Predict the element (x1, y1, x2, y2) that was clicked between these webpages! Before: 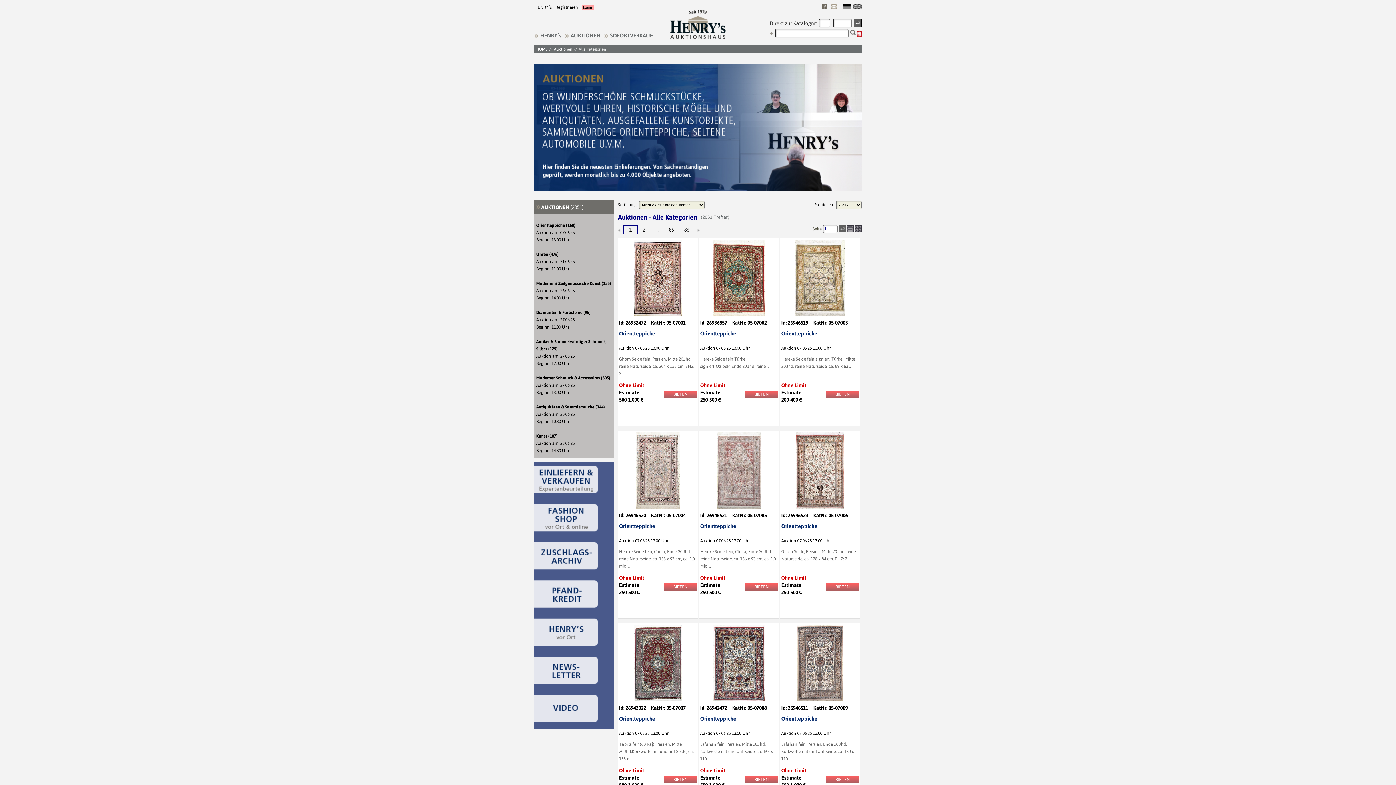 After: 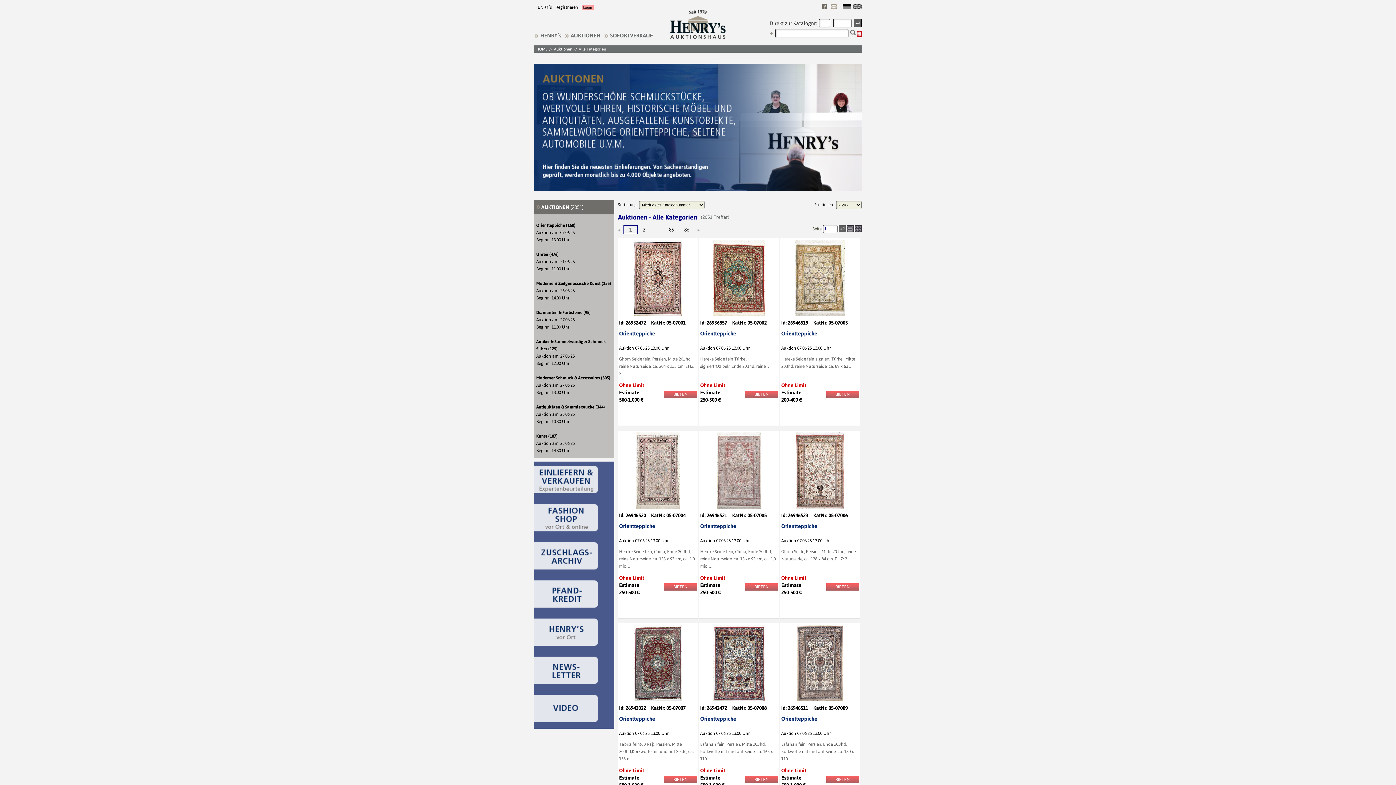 Action: bbox: (534, 608, 614, 613)